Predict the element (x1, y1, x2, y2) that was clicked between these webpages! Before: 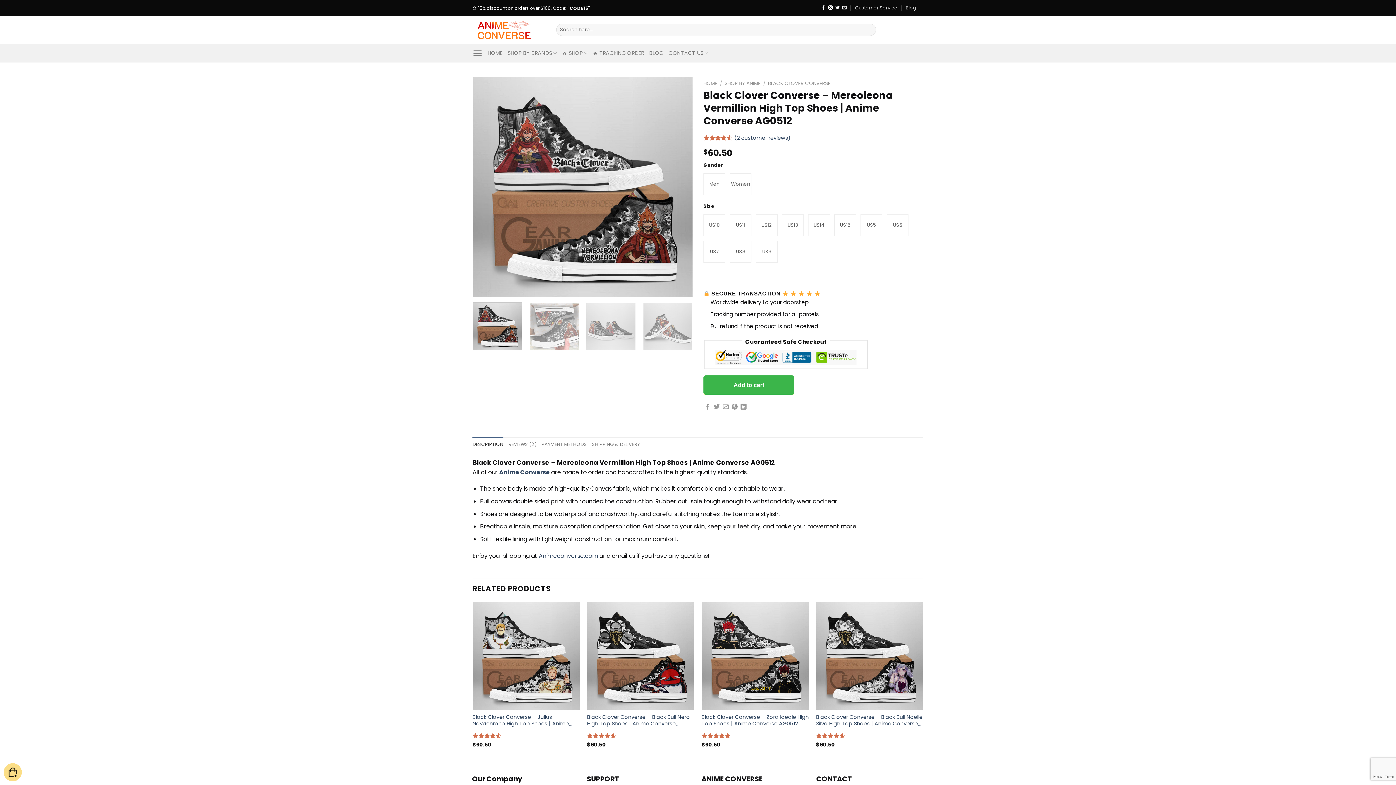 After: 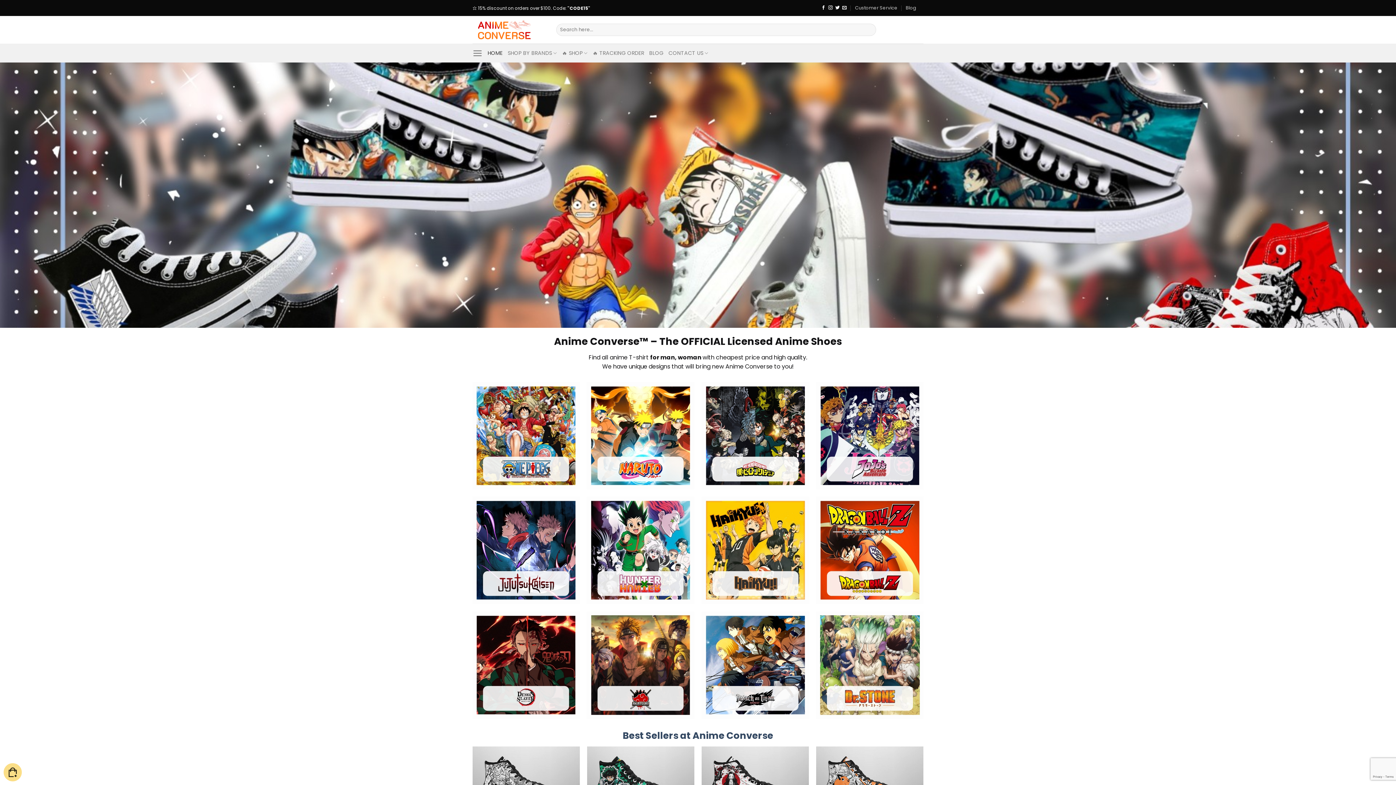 Action: label: HOME bbox: (487, 46, 502, 59)